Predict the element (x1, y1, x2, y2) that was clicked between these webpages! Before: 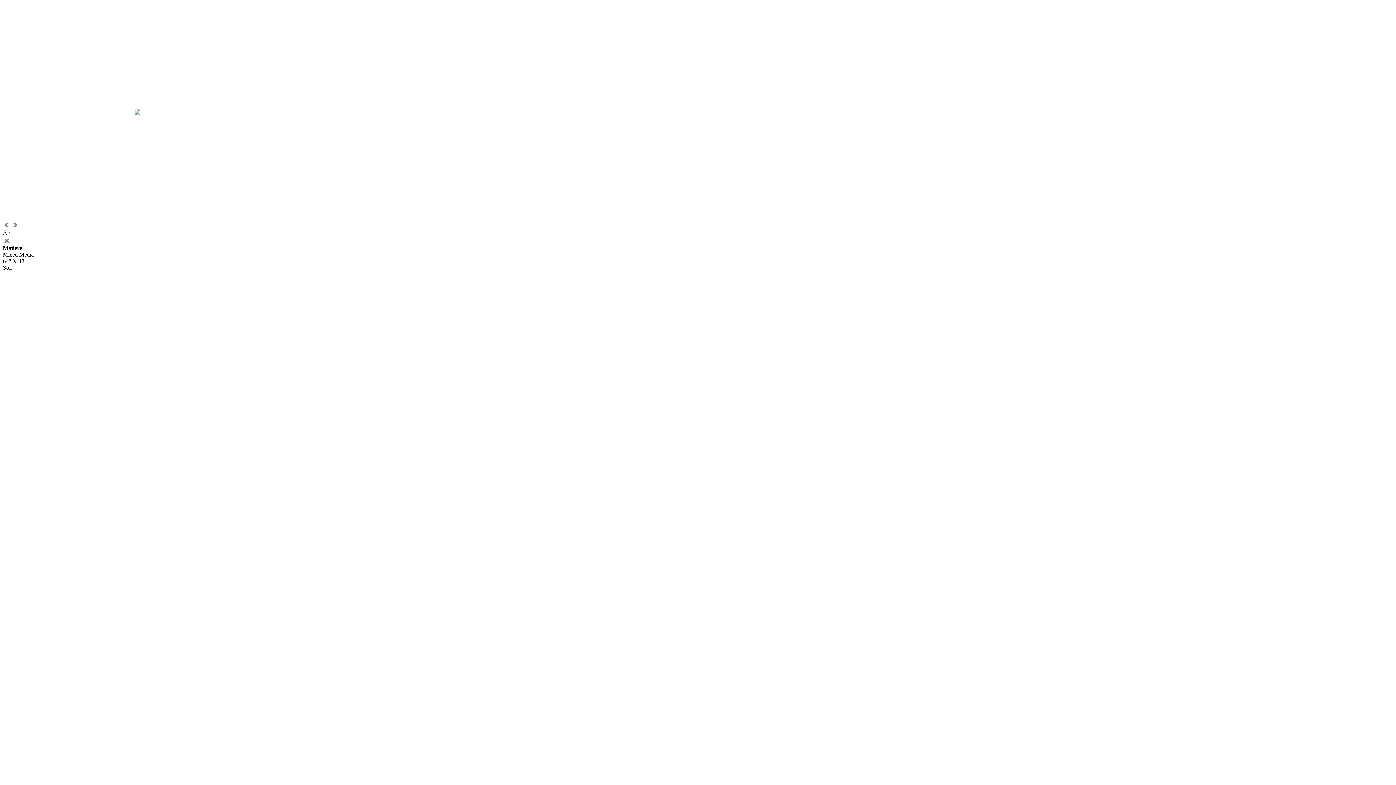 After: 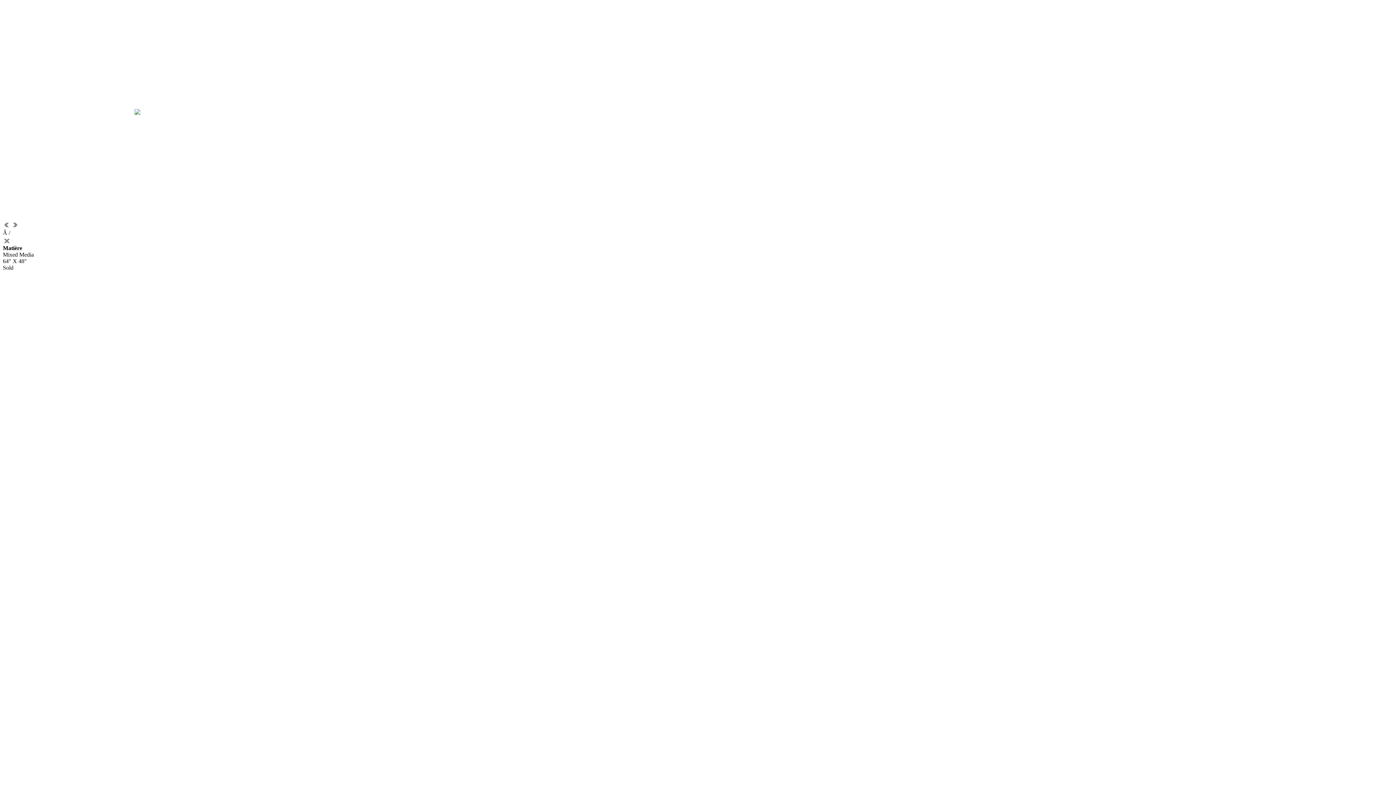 Action: bbox: (10, 224, 18, 230)